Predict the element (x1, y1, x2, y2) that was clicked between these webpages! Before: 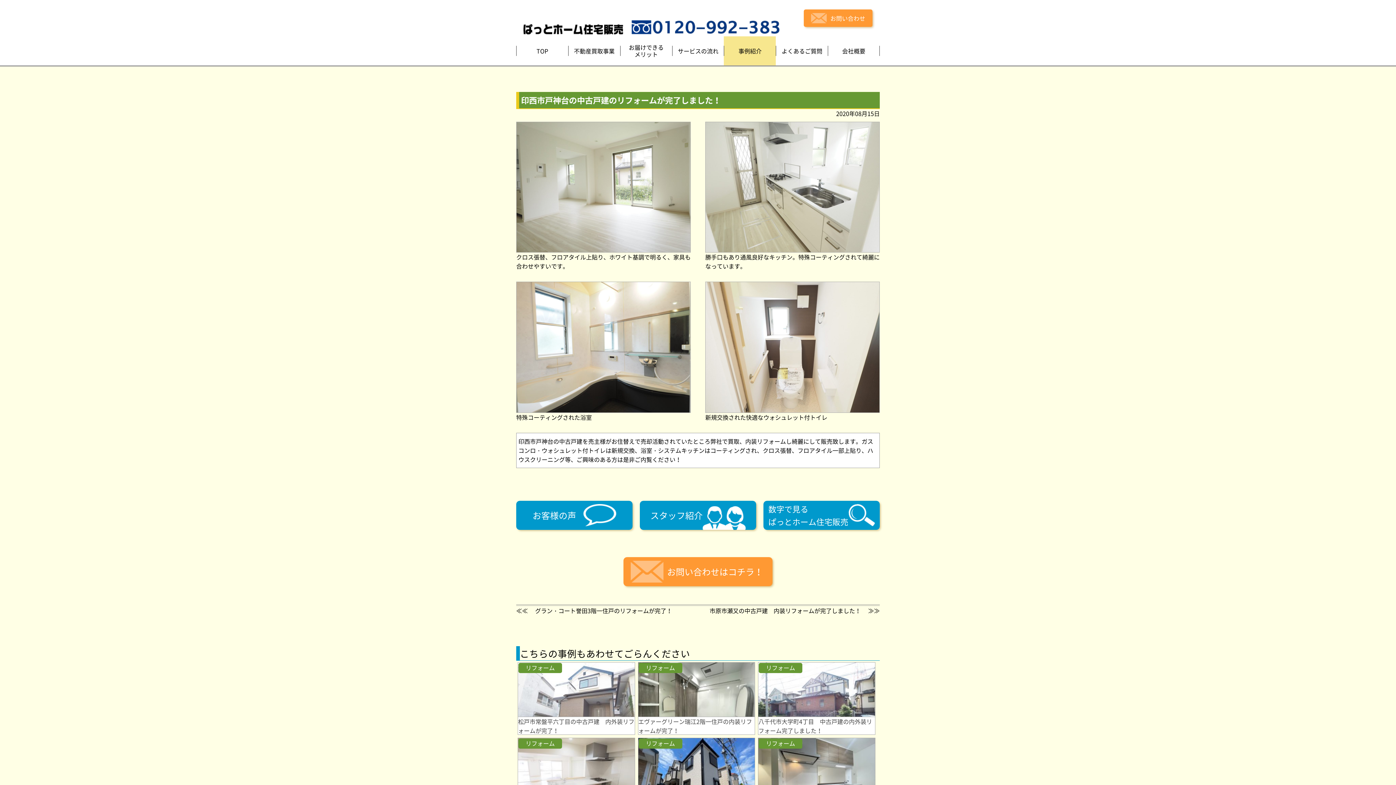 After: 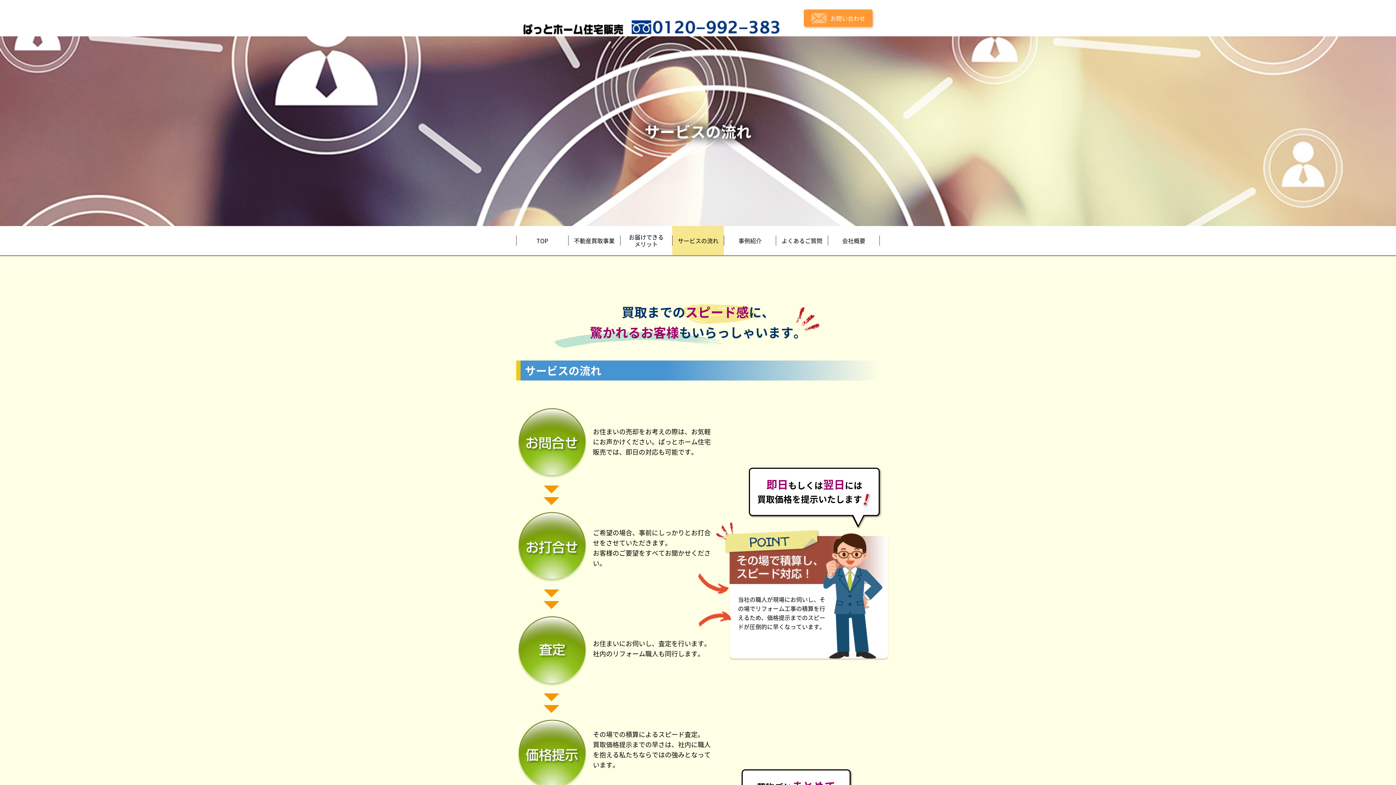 Action: label: サービスの流れ bbox: (672, 36, 724, 65)